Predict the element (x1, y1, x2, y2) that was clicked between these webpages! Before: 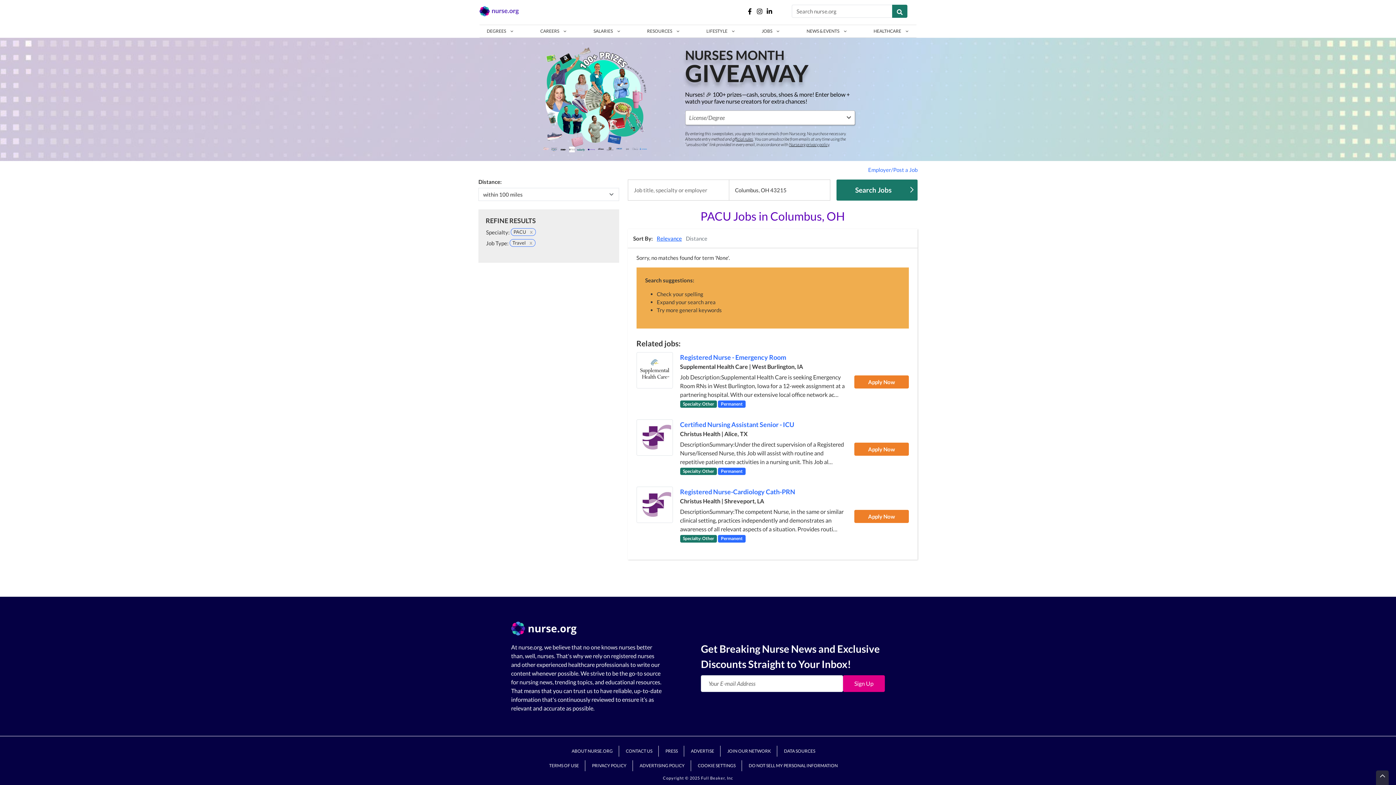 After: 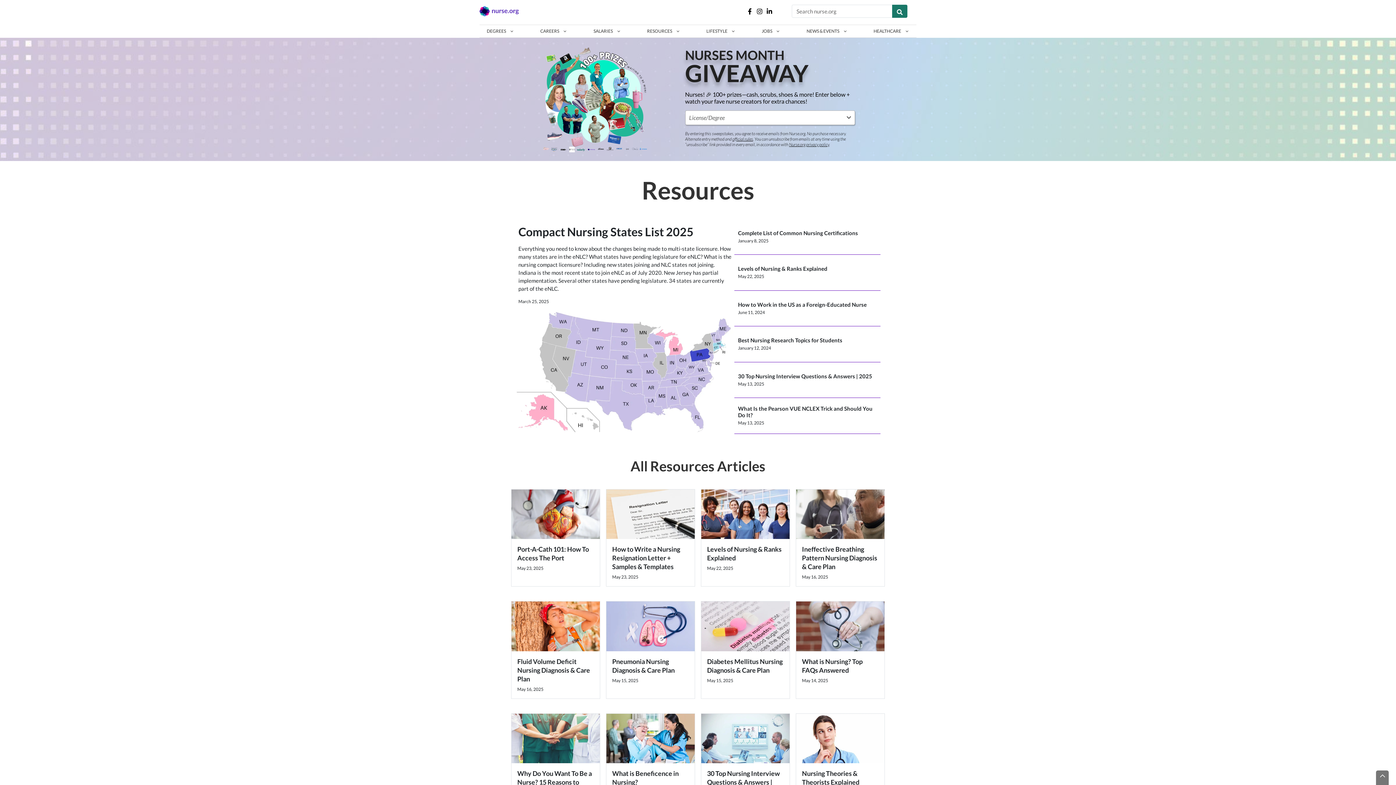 Action: label: RESOURCES bbox: (639, 25, 687, 37)